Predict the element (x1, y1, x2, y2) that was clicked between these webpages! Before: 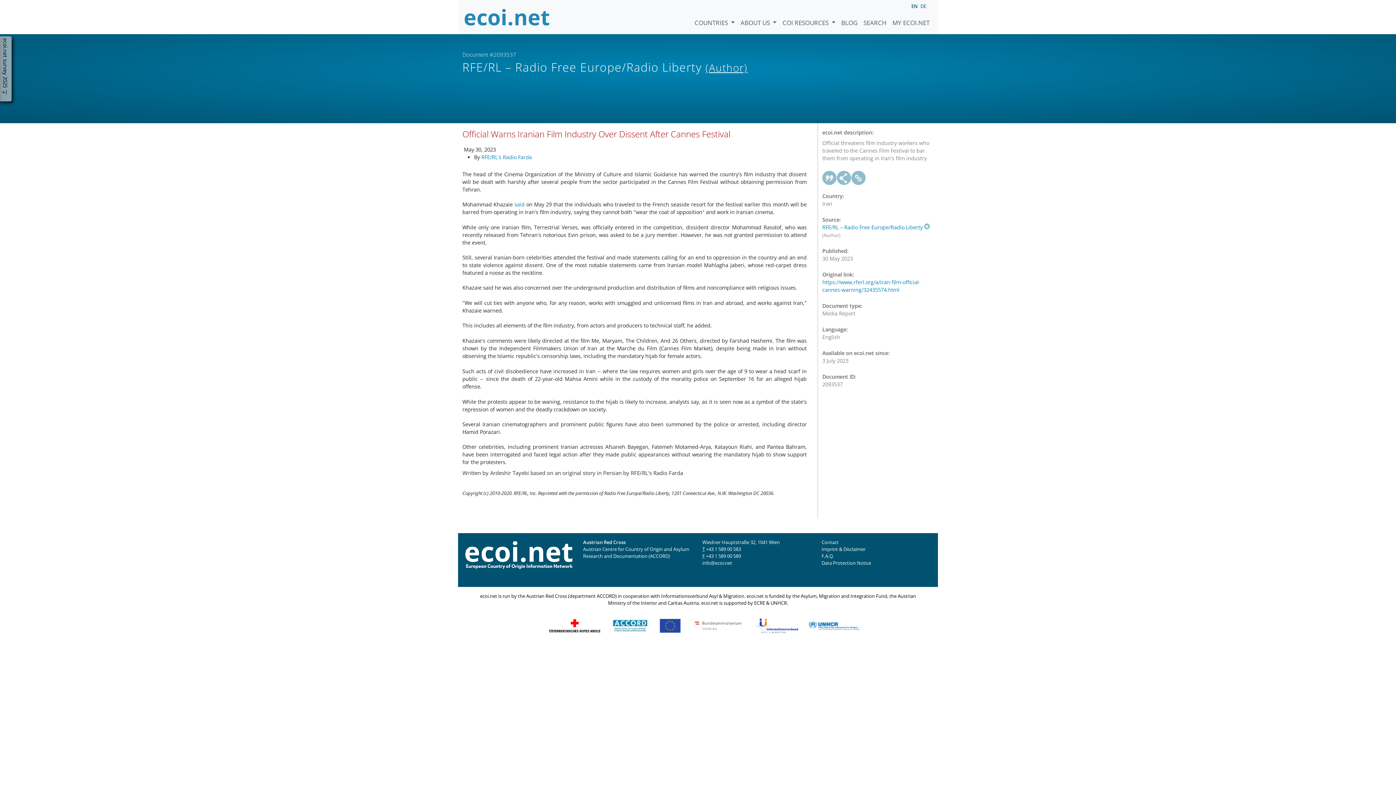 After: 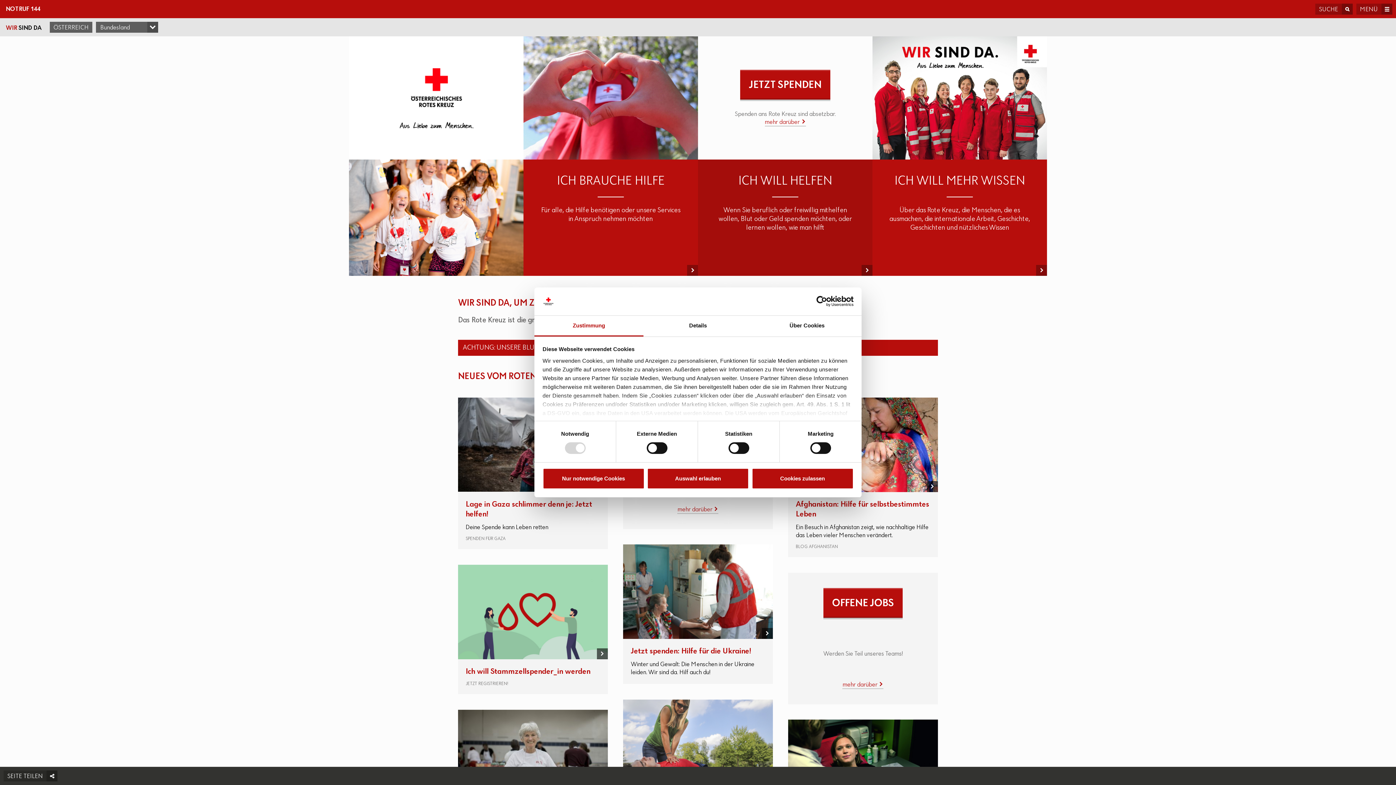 Action: bbox: (548, 622, 600, 628)